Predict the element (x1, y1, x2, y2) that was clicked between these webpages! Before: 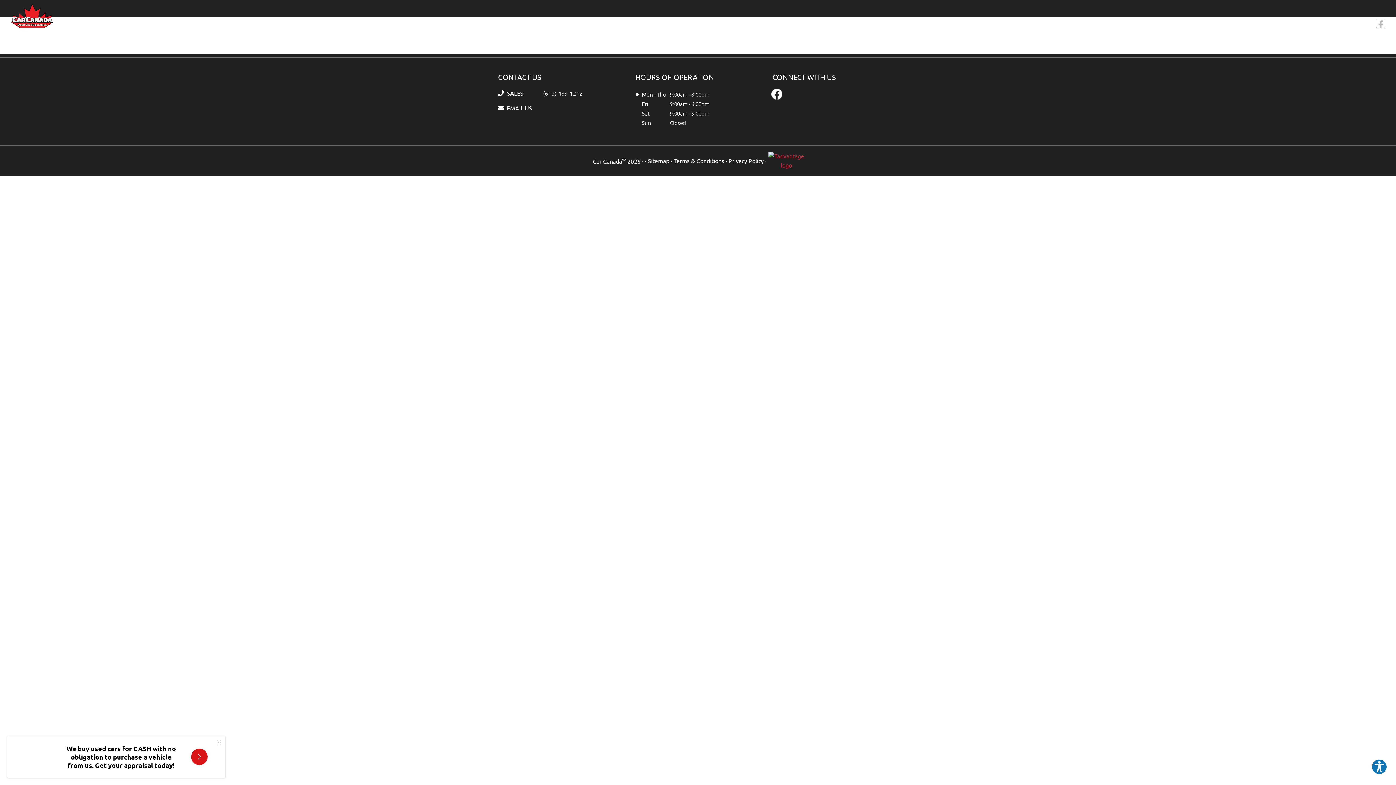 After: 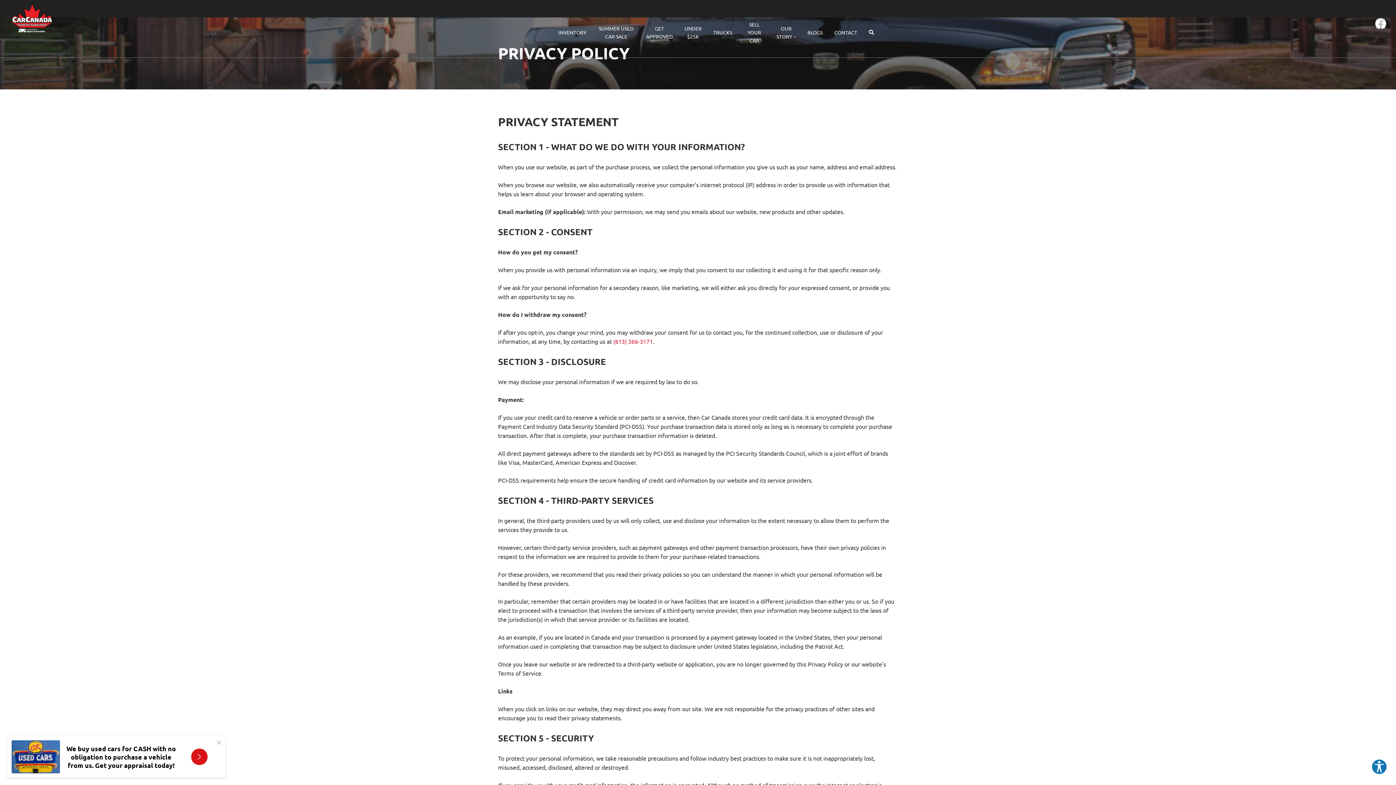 Action: bbox: (728, 156, 764, 165) label: Privacy Policy